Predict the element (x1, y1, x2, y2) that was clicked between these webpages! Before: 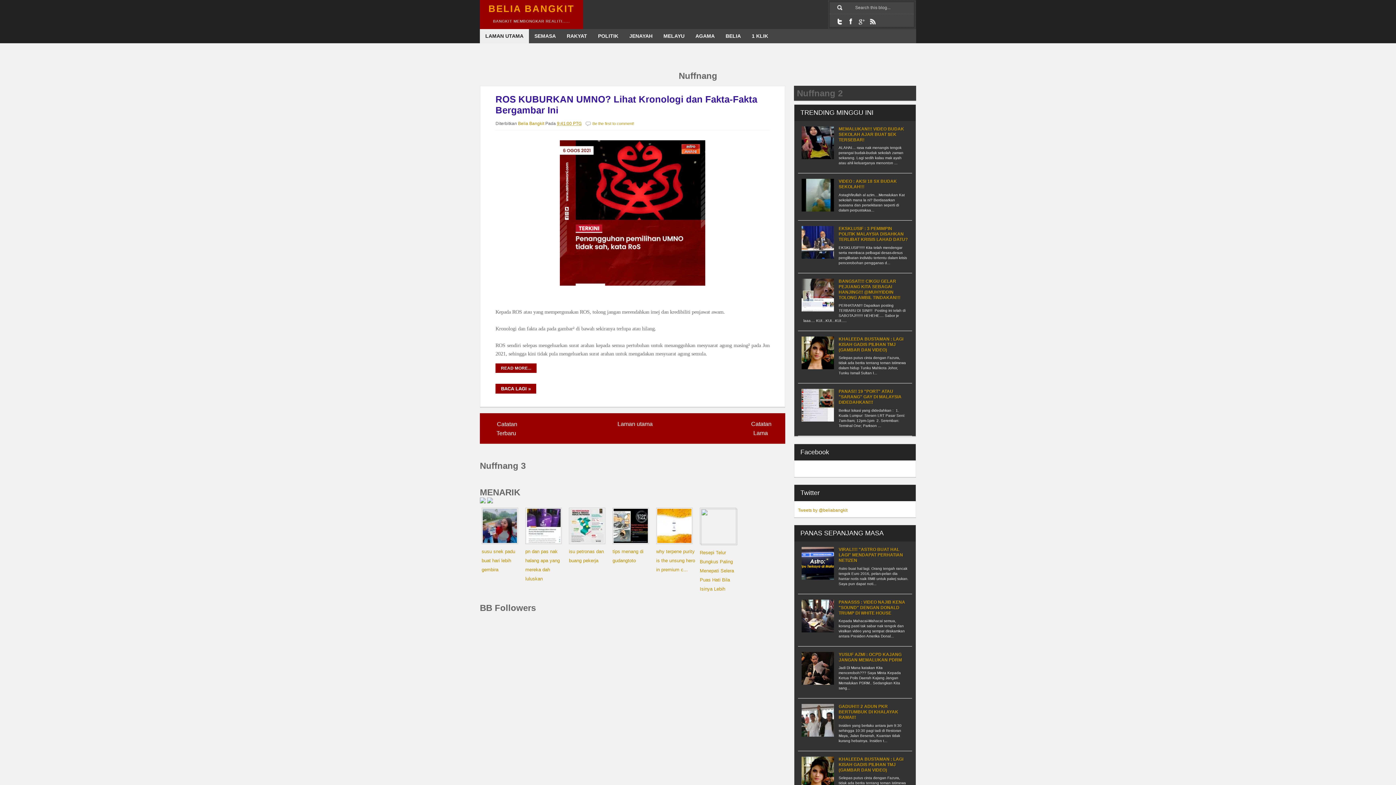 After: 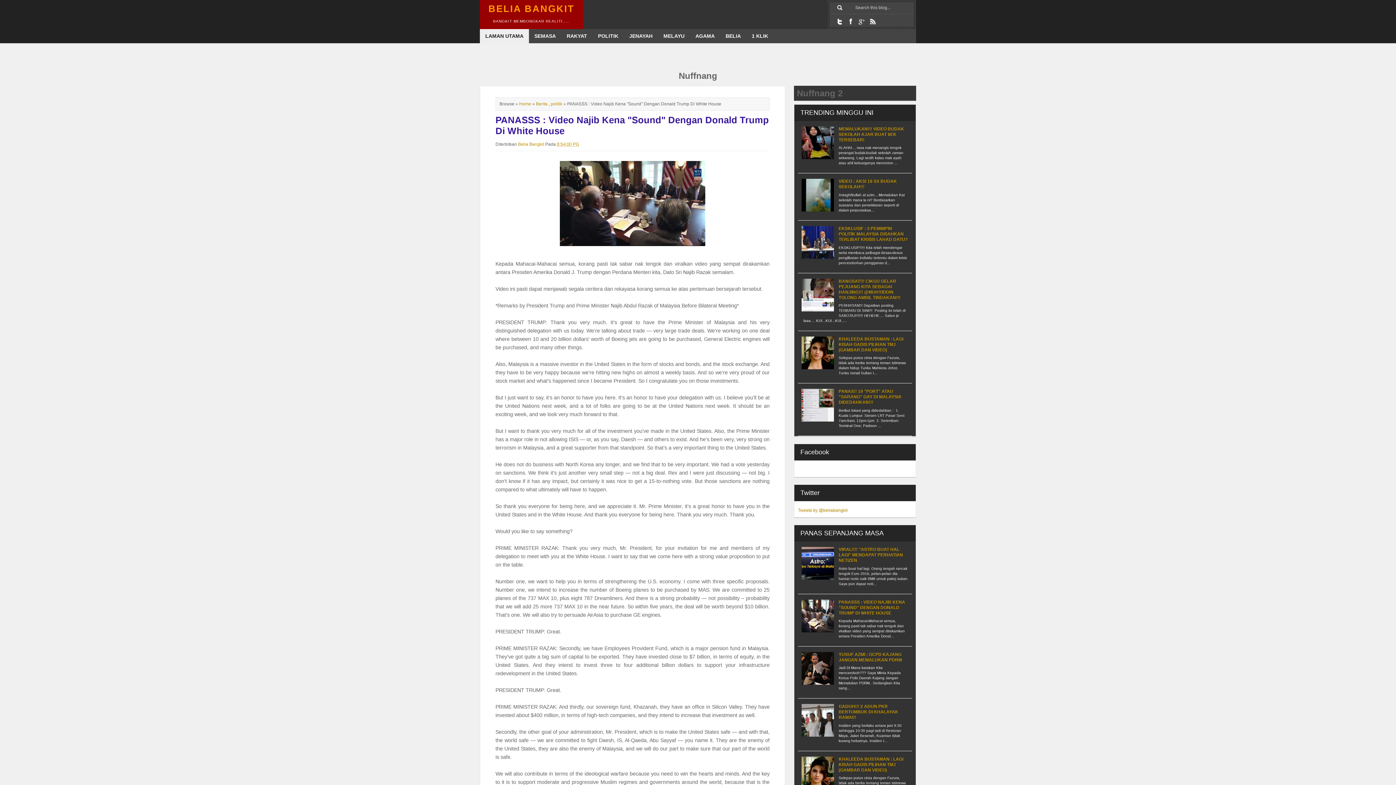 Action: label: PANASSS : VIDEO NAJIB KENA "SOUND" DENGAN DONALD TRUMP DI WHITE HOUSE bbox: (838, 599, 905, 615)